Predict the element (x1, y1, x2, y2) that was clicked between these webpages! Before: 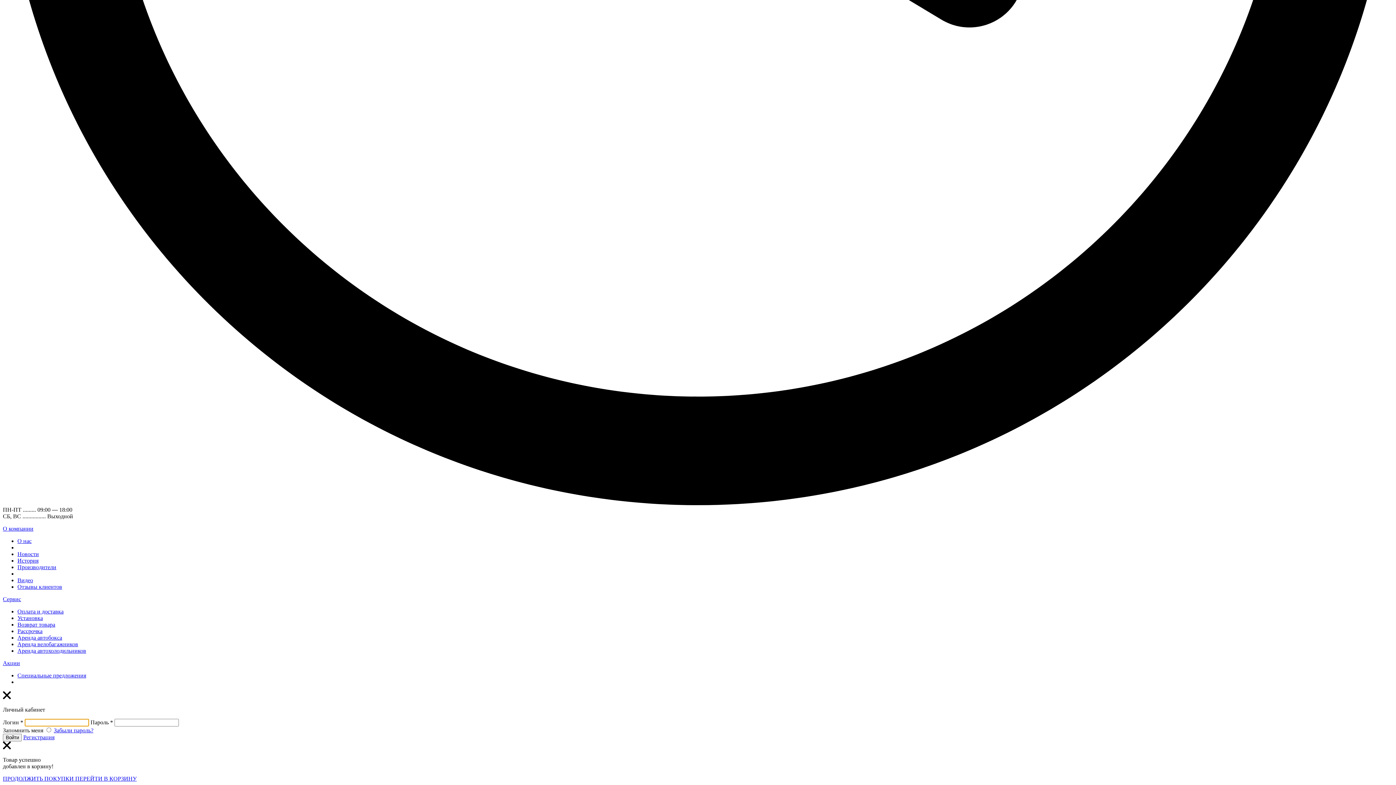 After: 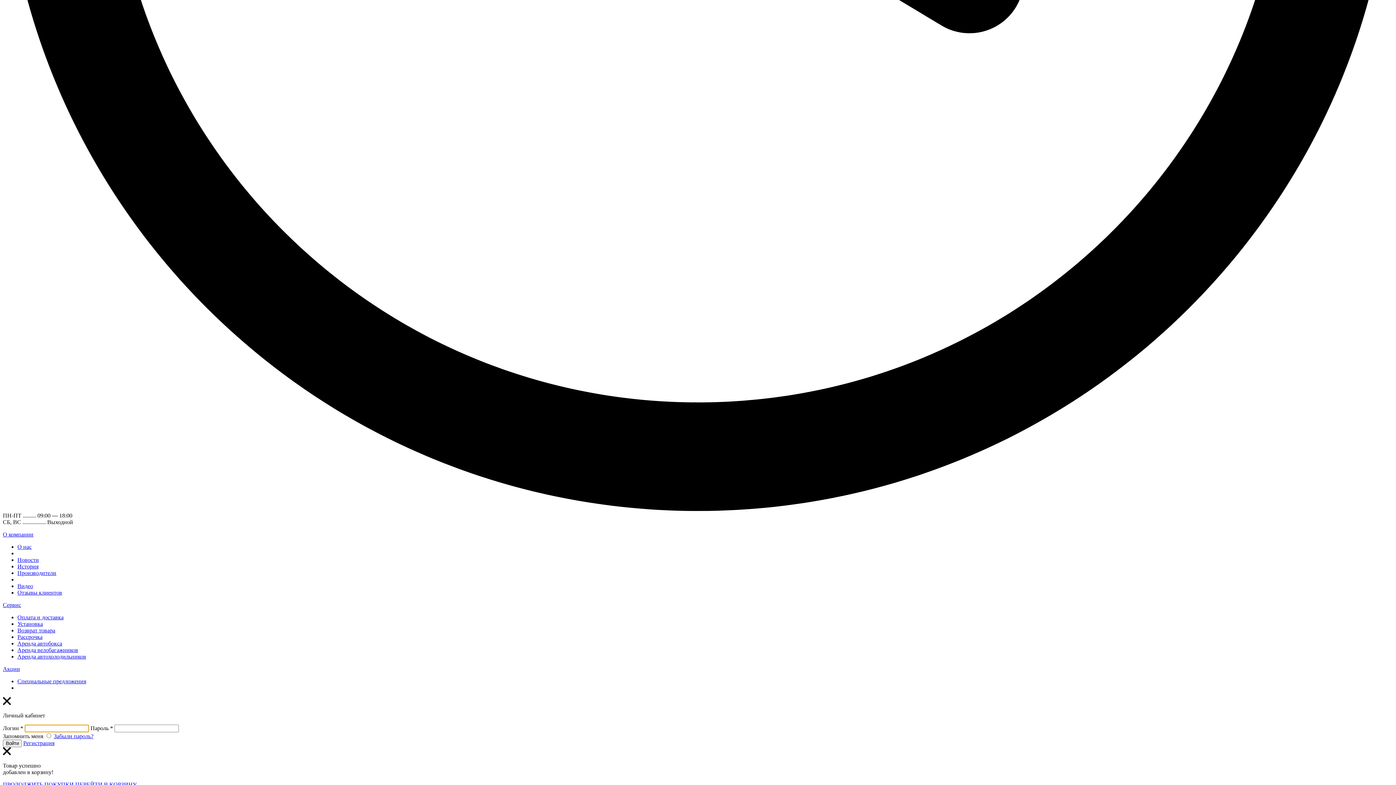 Action: bbox: (17, 583, 62, 590) label: Отзывы клиентов